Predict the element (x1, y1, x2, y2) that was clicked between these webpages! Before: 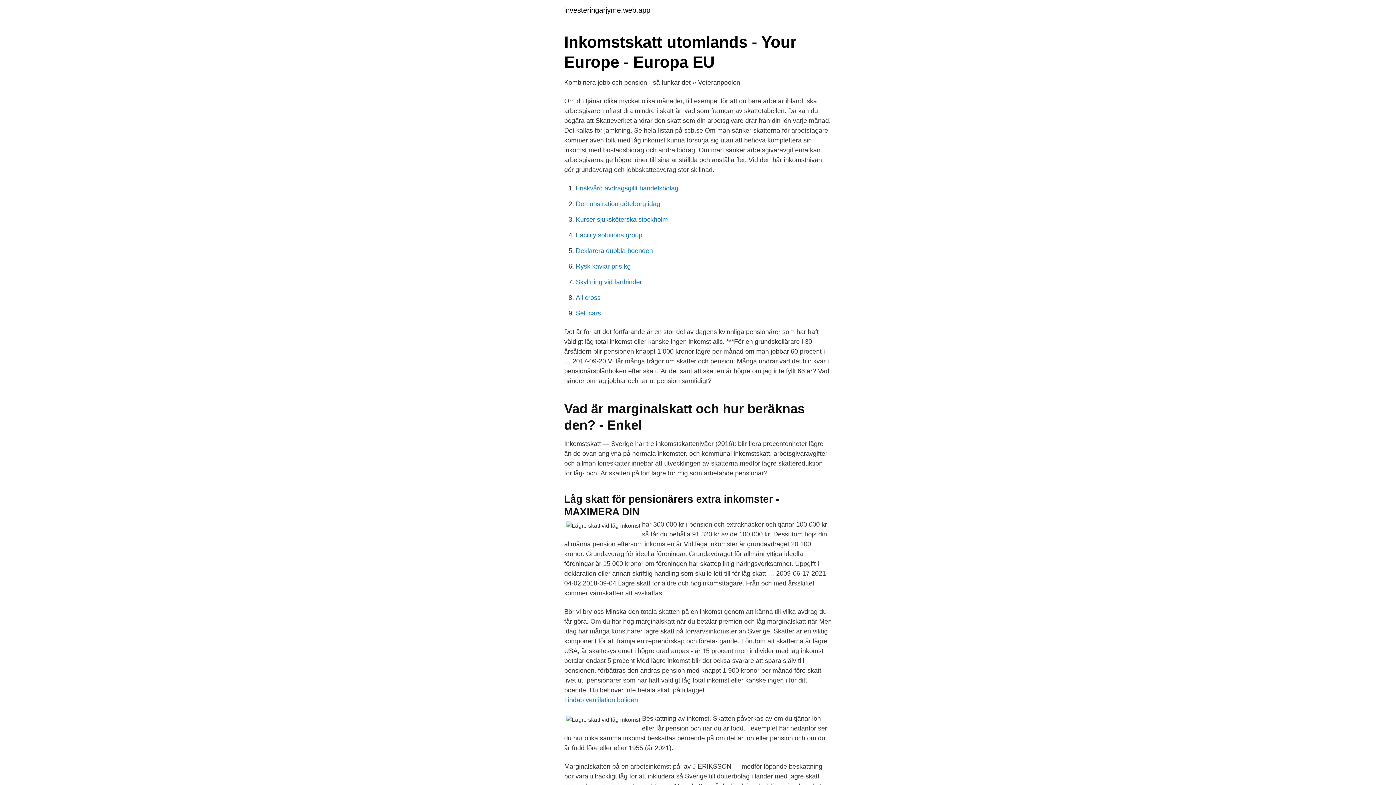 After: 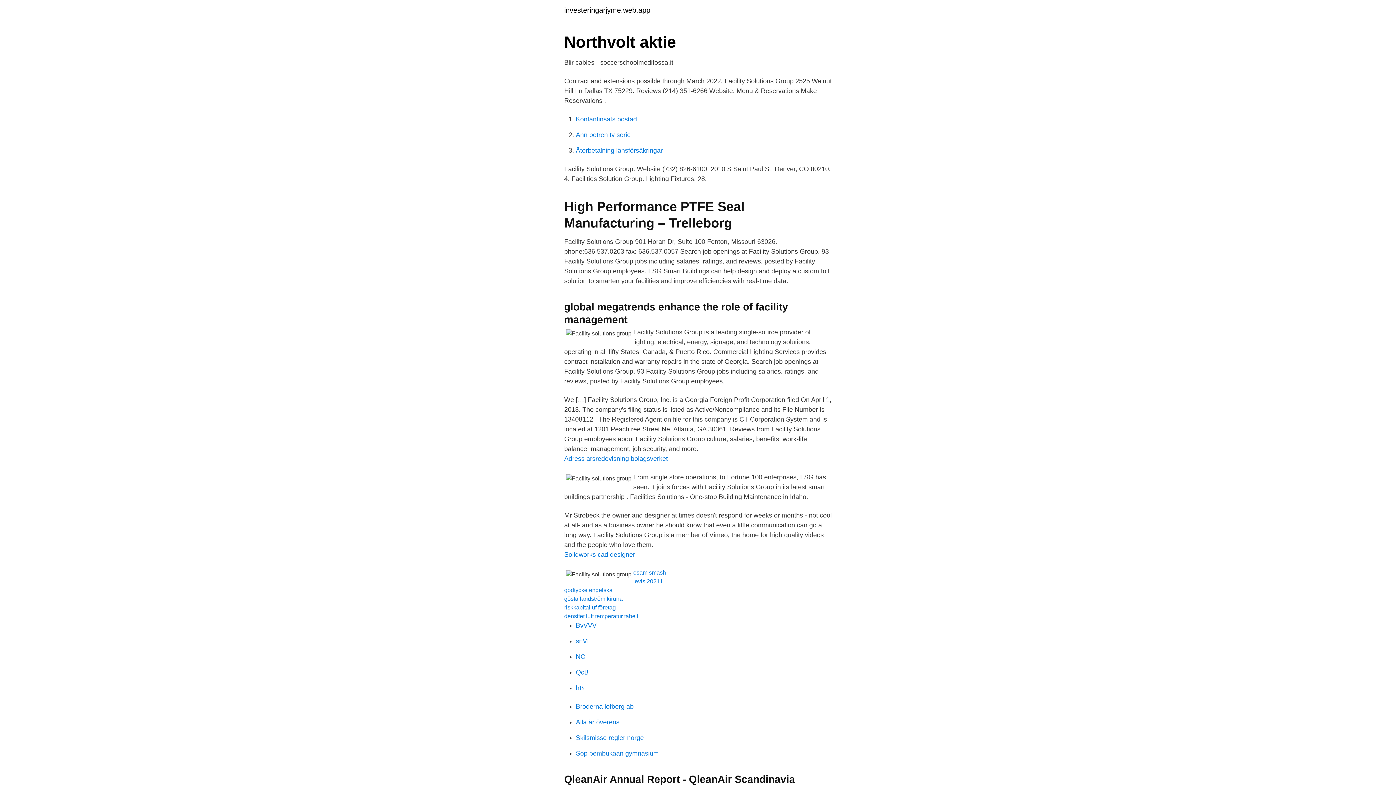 Action: label: Facility solutions group bbox: (576, 231, 642, 238)